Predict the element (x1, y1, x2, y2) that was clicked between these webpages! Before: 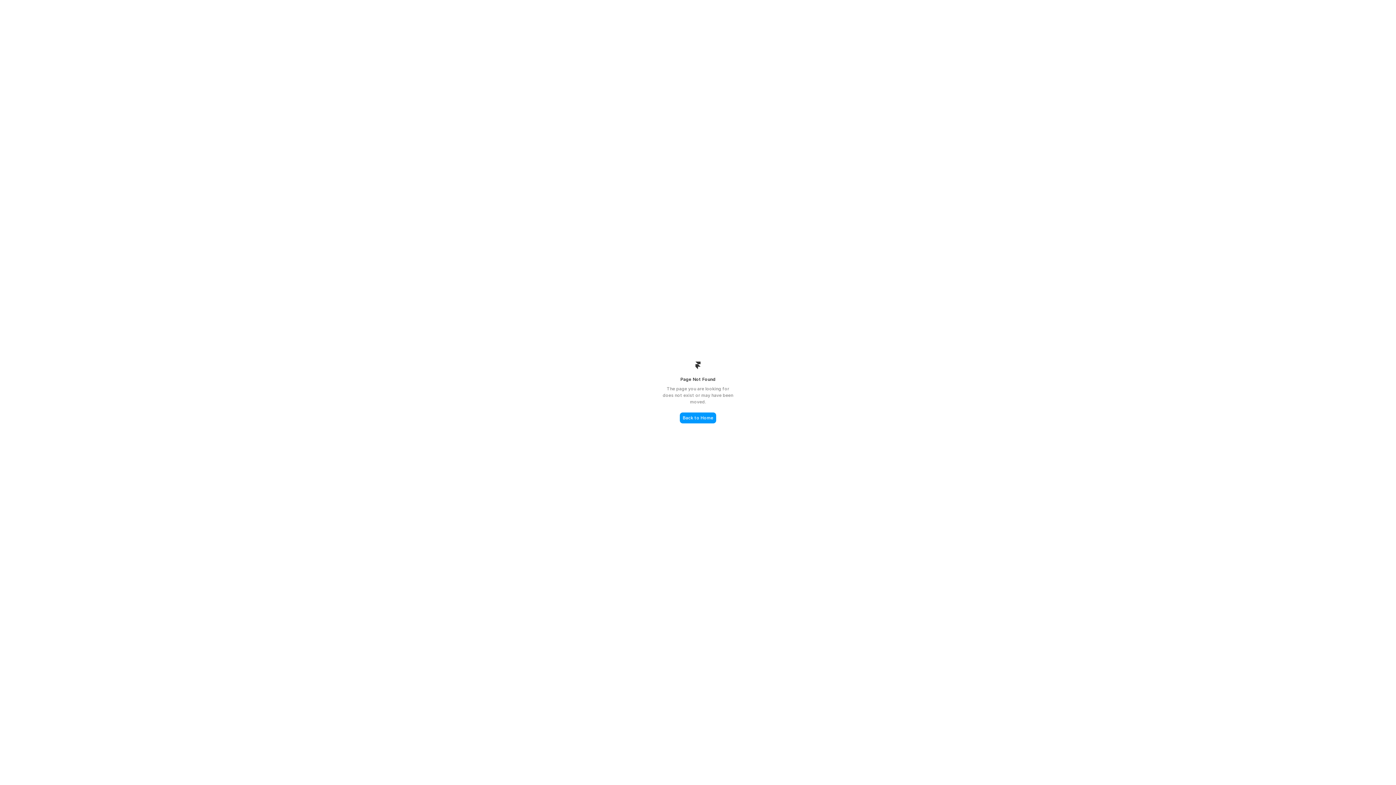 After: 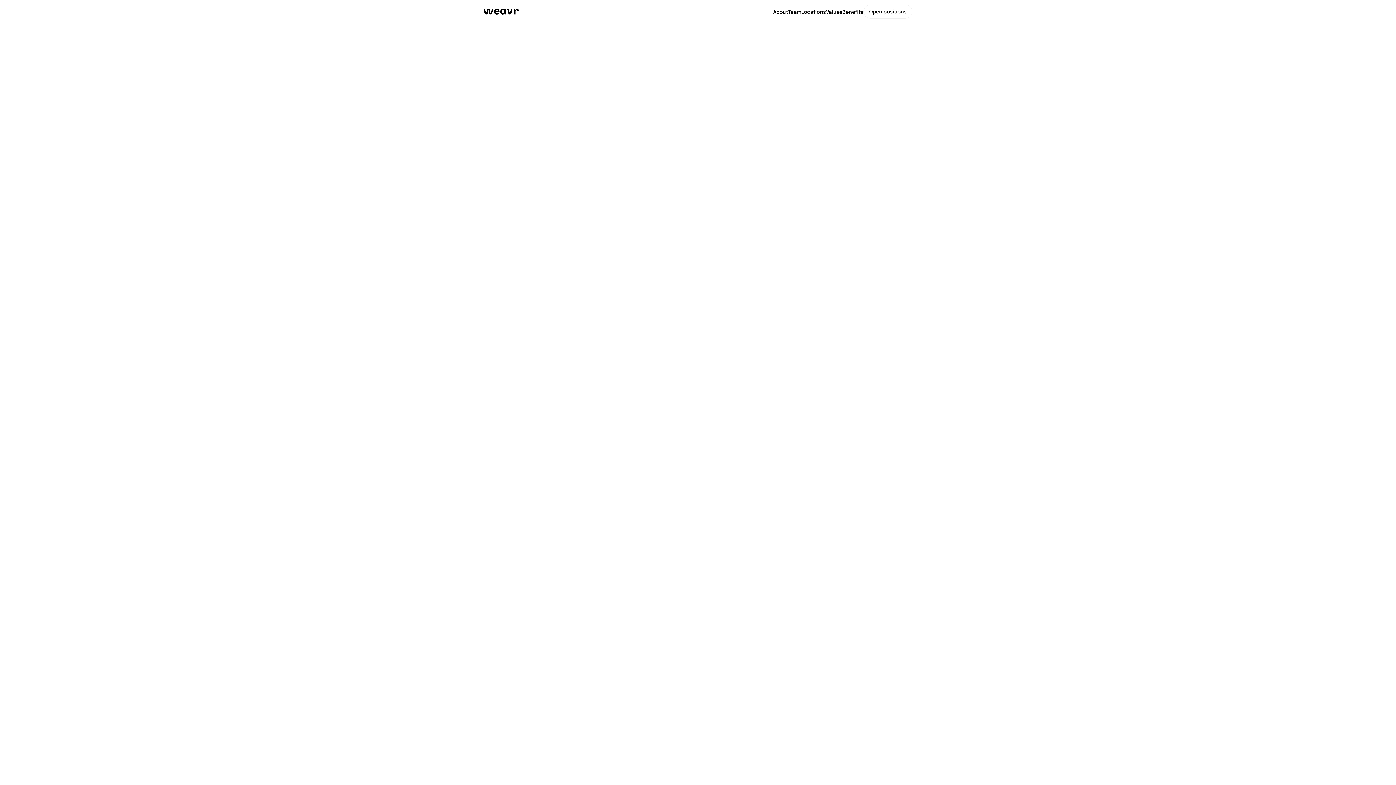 Action: bbox: (680, 412, 716, 423) label: Back to Home